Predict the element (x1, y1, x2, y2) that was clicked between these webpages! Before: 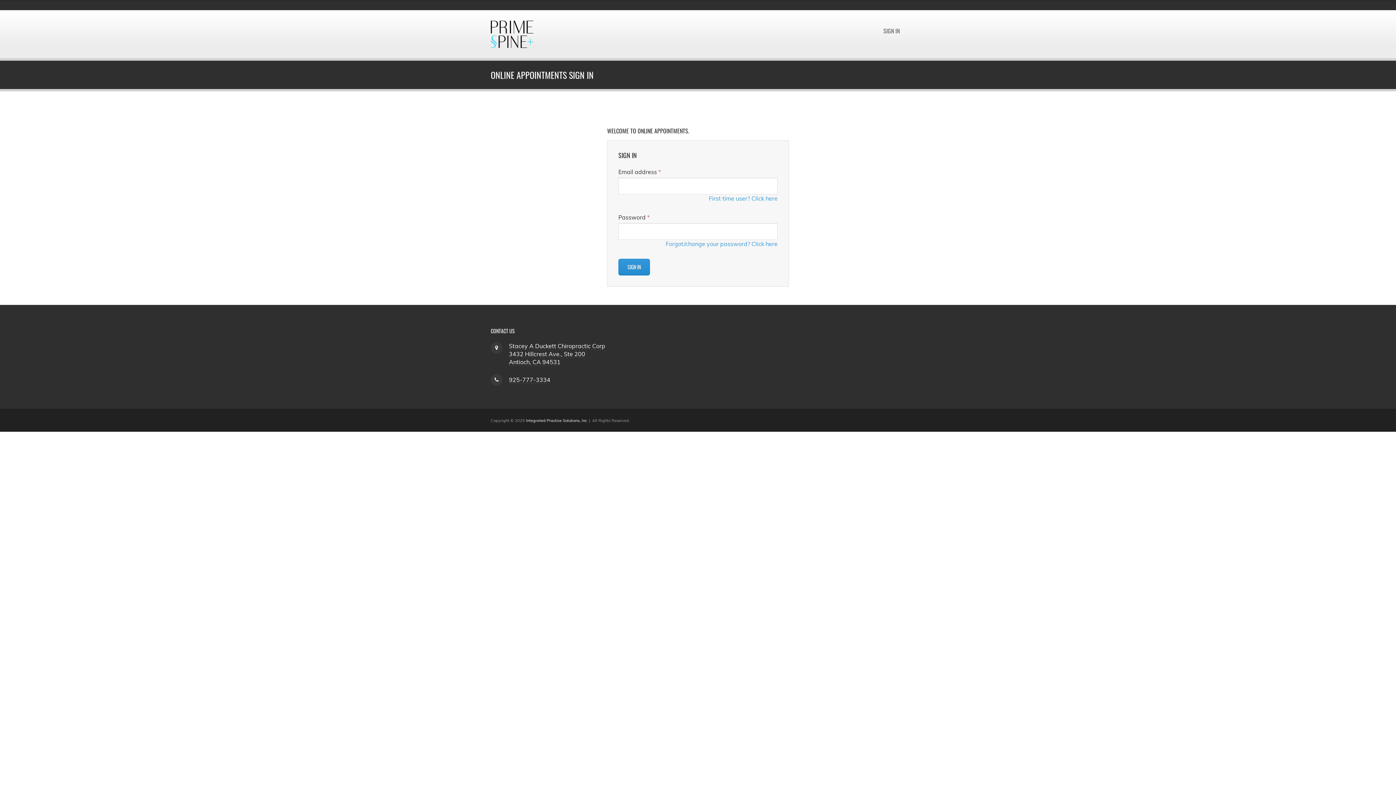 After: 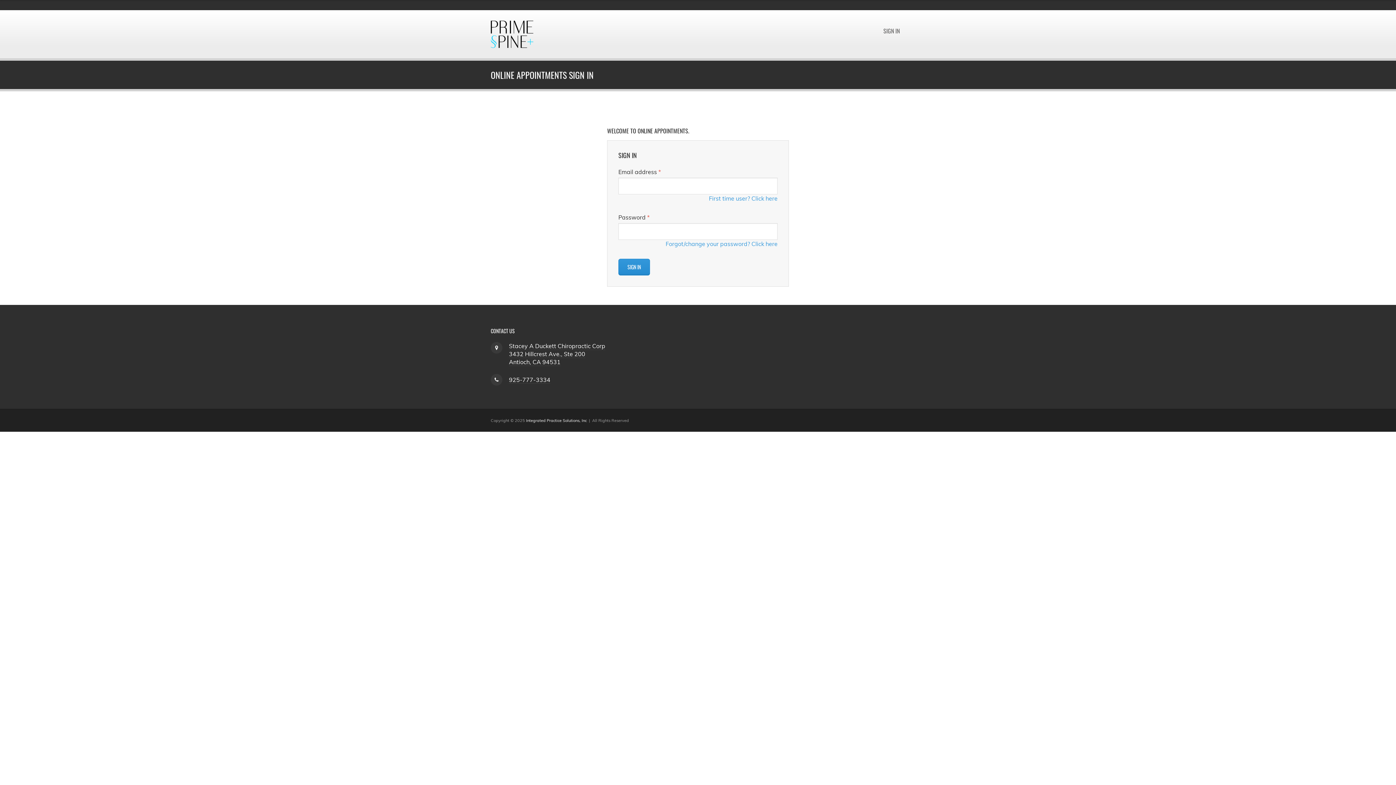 Action: label: SIGN IN bbox: (878, 10, 905, 51)